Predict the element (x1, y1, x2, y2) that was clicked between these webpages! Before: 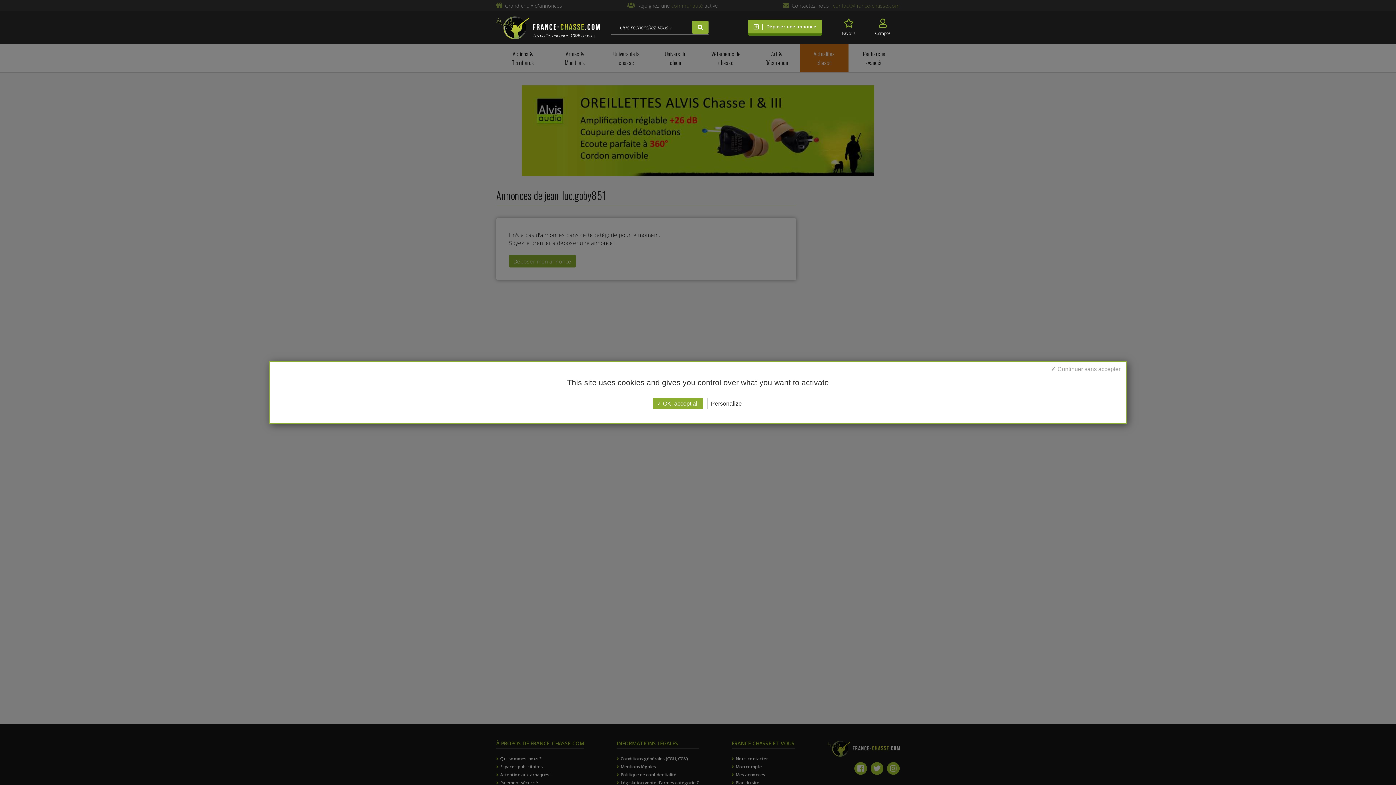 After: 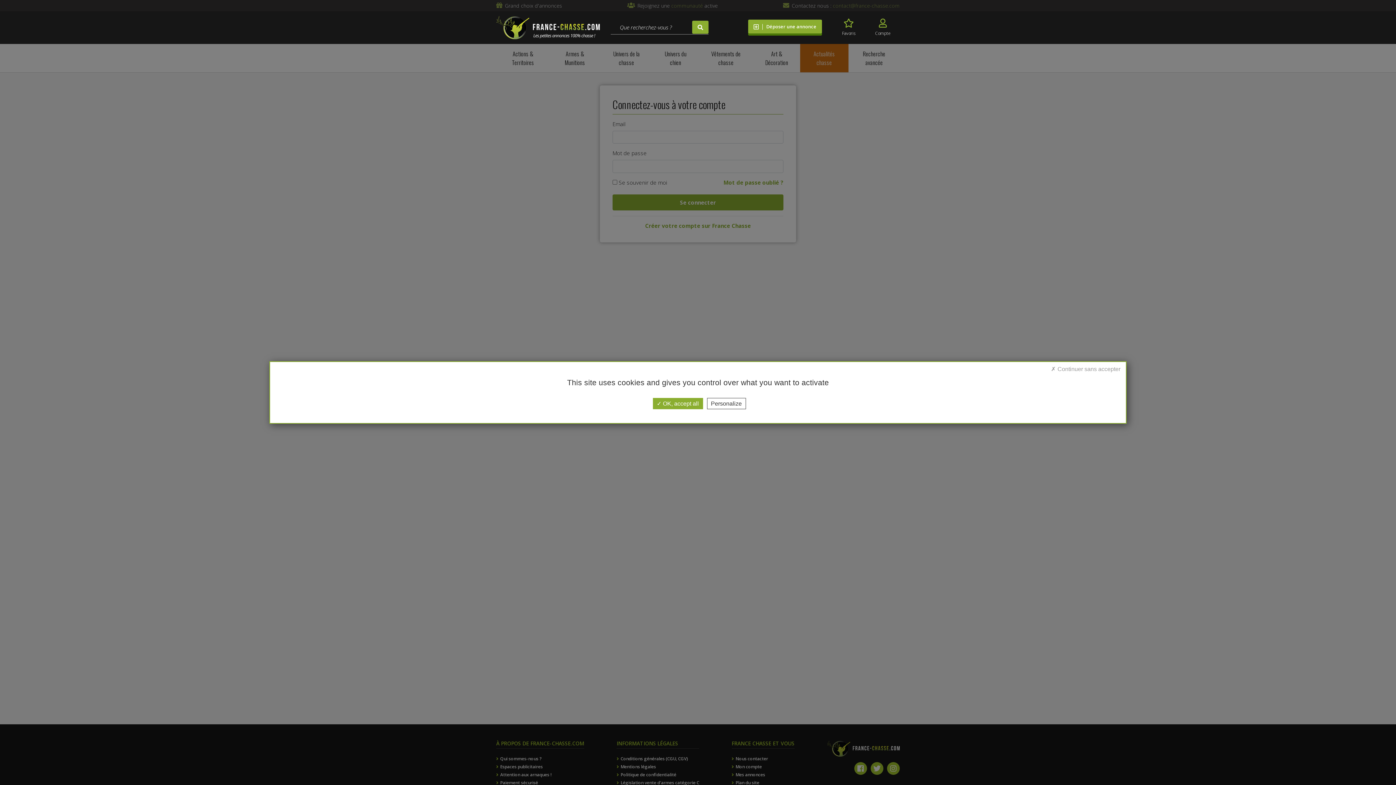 Action: bbox: (866, 14, 900, 40) label: Compte